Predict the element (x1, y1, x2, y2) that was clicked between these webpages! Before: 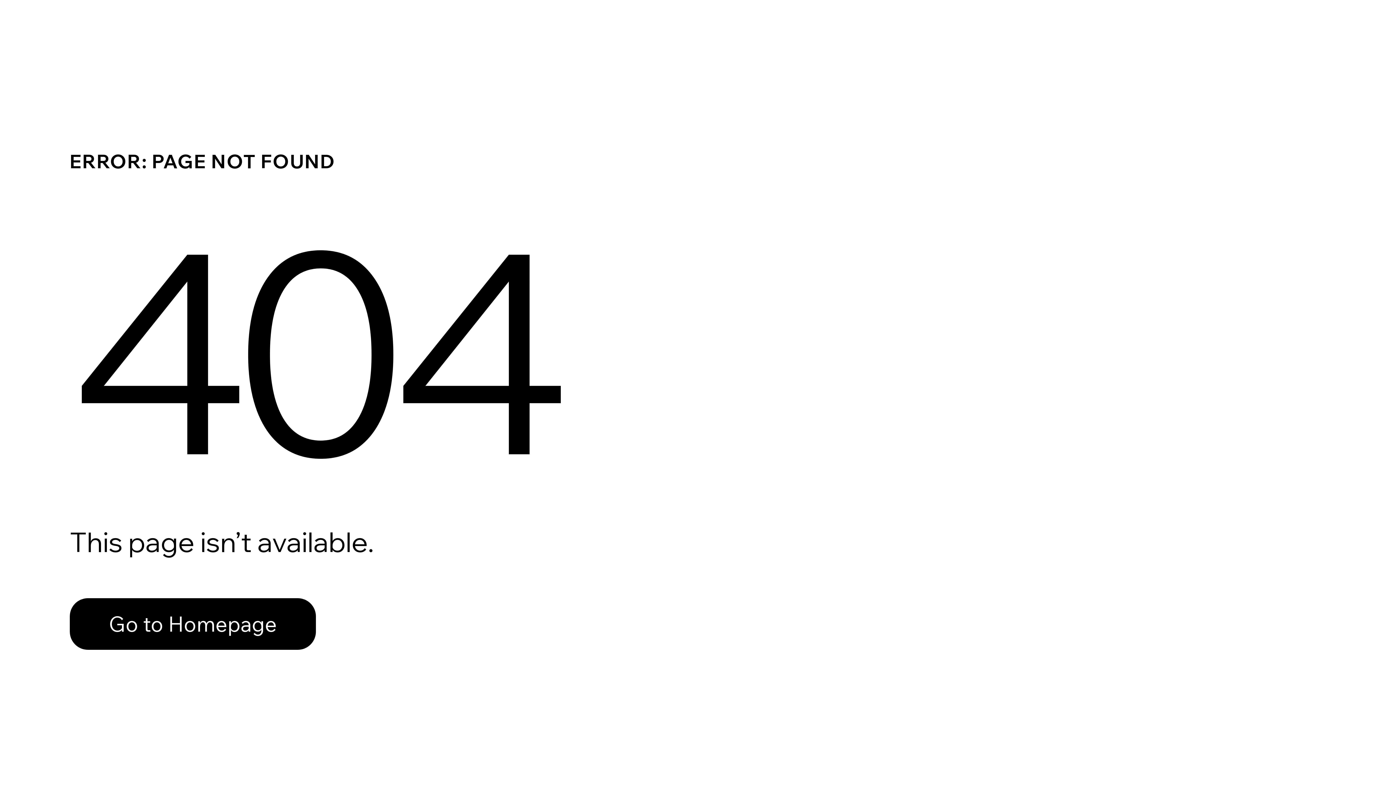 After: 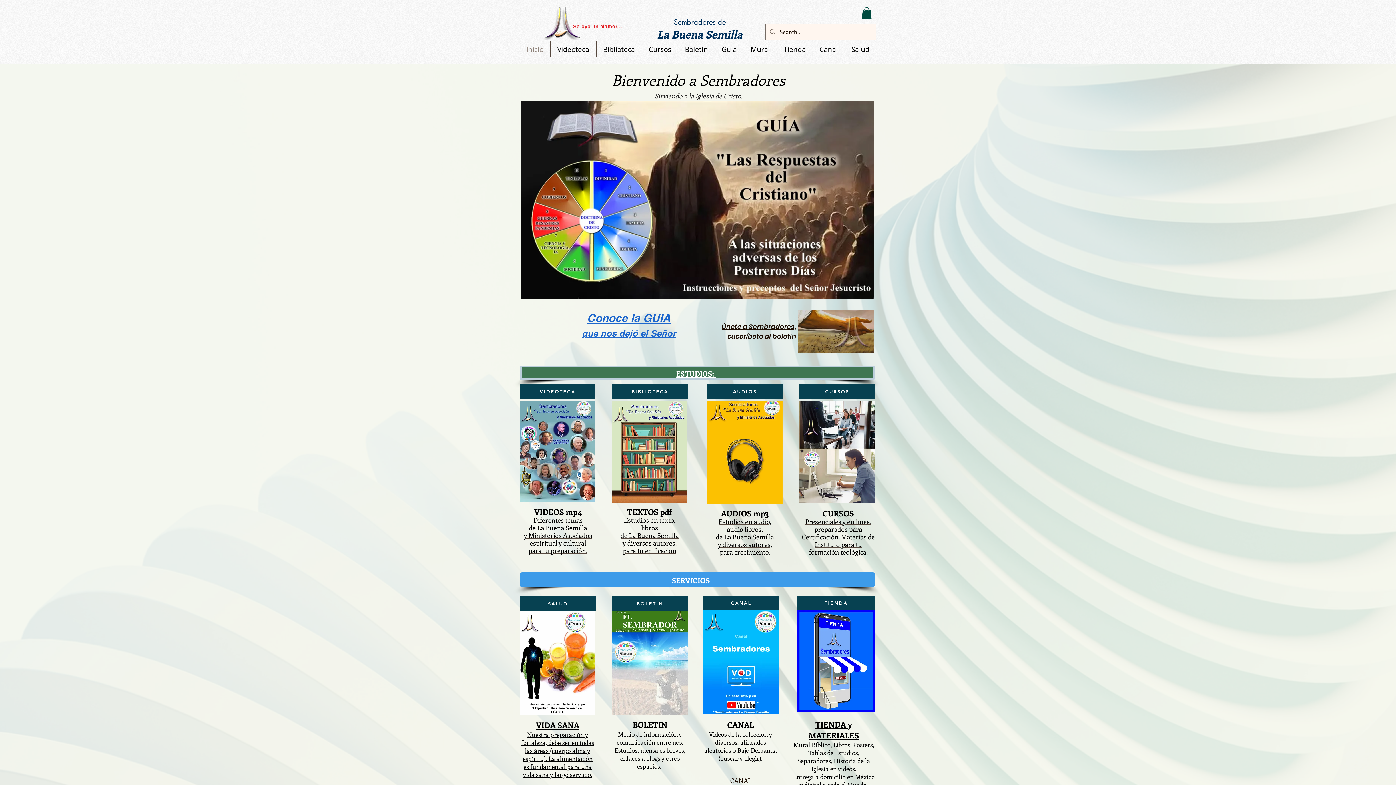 Action: bbox: (69, 598, 316, 650) label: Go to Homepage